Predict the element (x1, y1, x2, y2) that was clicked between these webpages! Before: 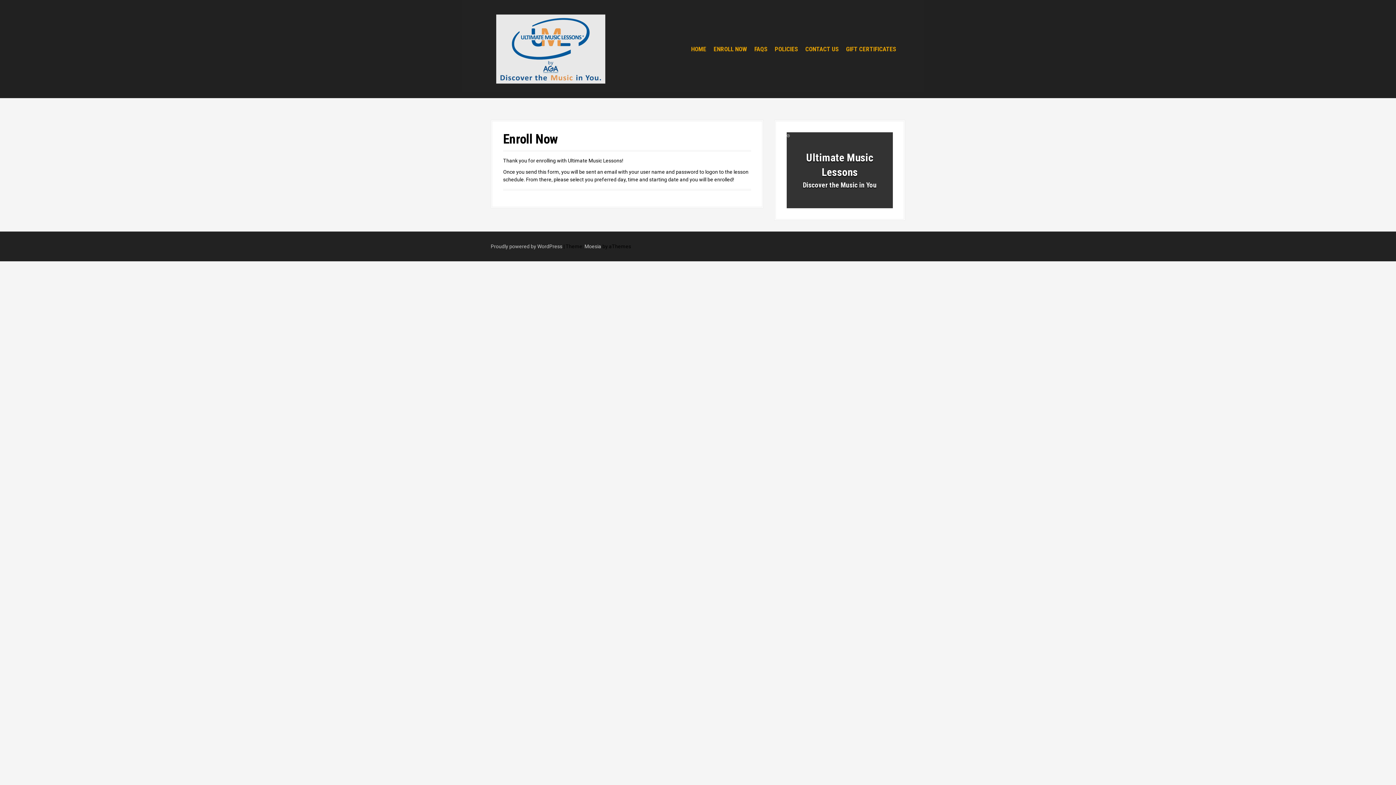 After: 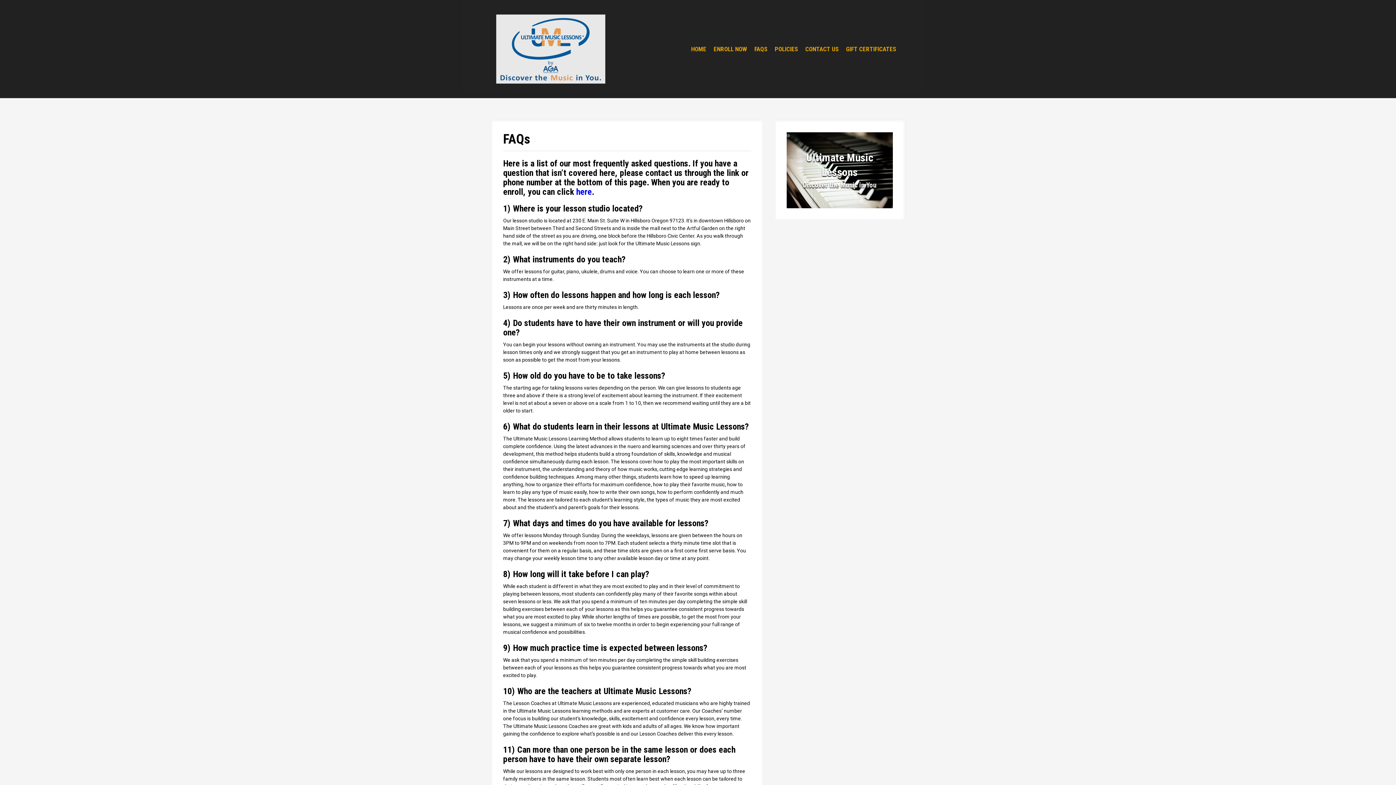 Action: bbox: (754, 44, 767, 53) label: FAQS